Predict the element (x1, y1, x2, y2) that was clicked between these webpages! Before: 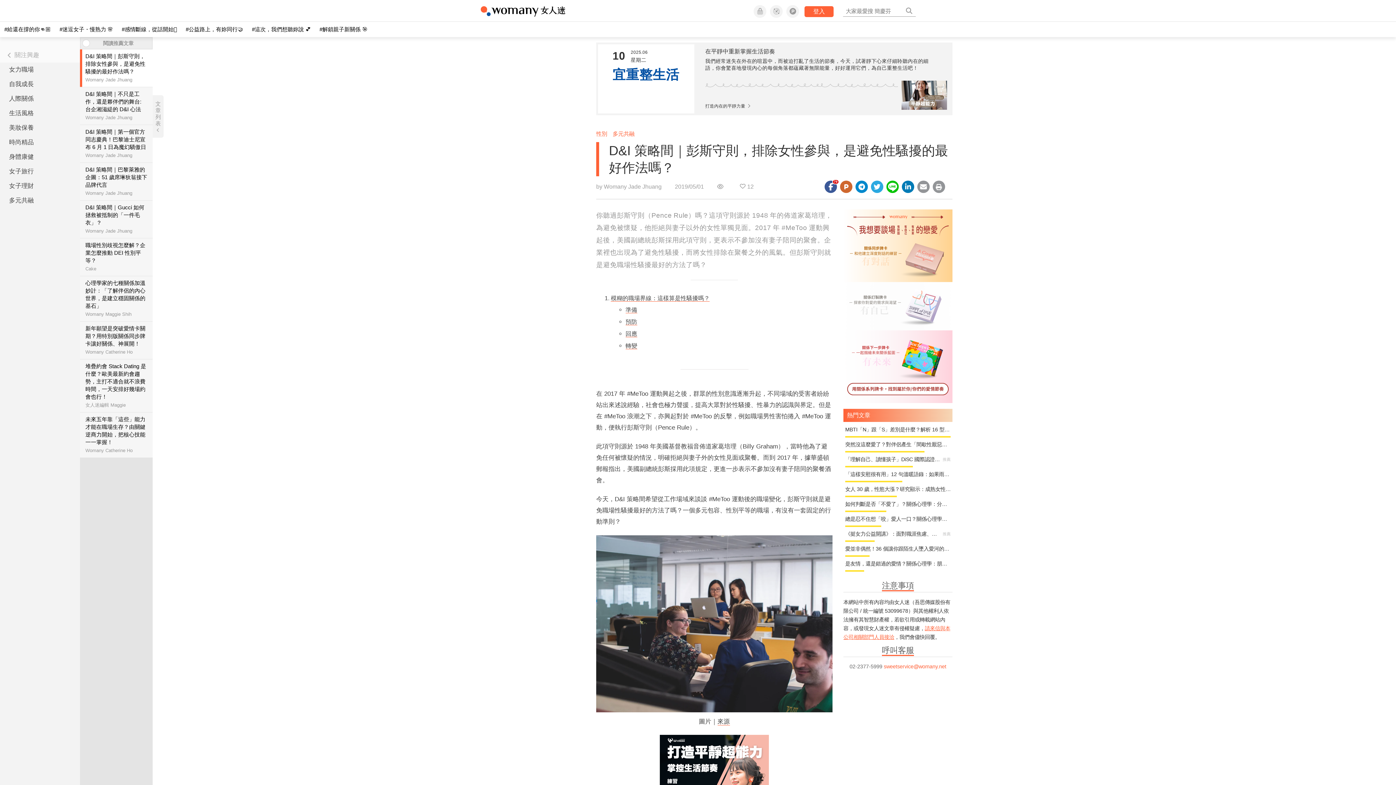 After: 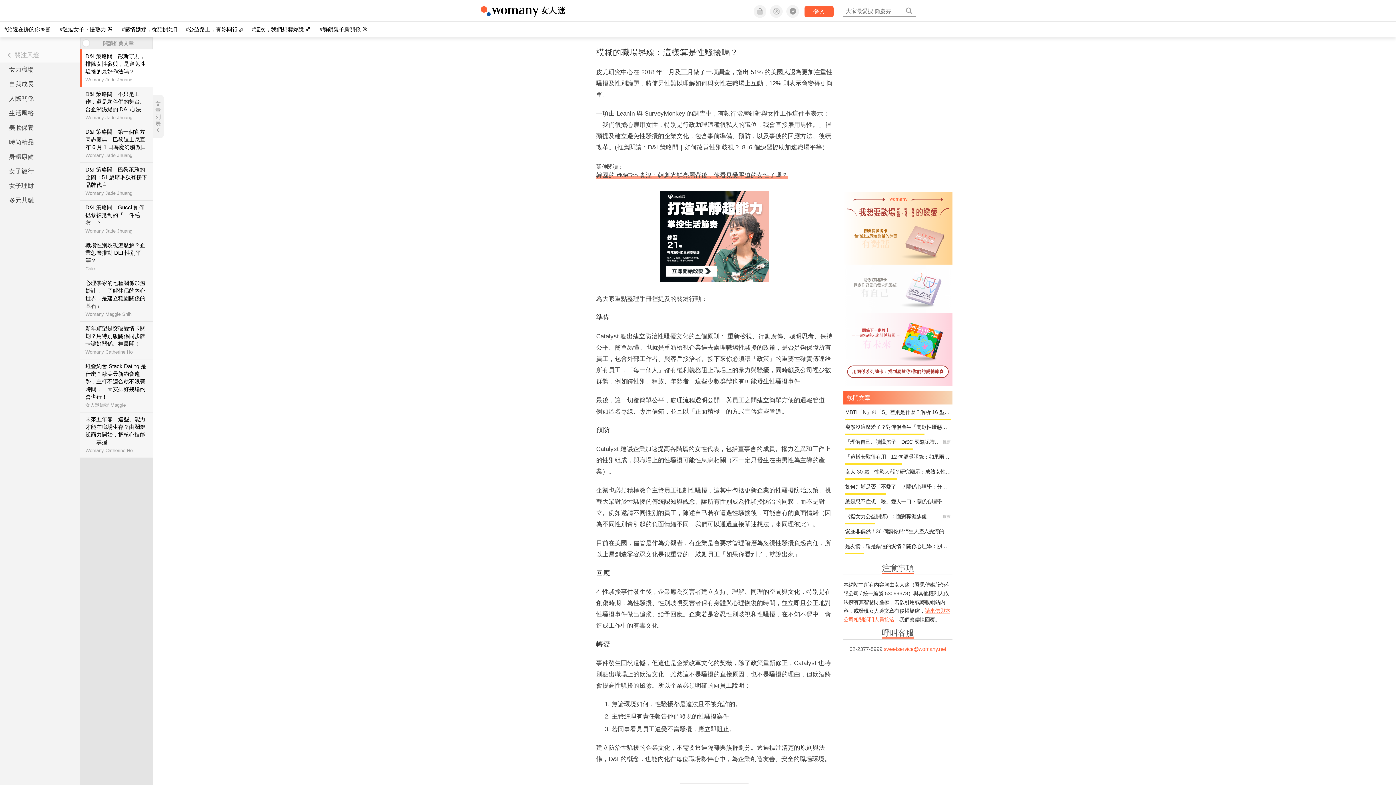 Action: label: 模糊的職場界線：這樣算是性騷擾嗎？ bbox: (611, 294, 709, 301)